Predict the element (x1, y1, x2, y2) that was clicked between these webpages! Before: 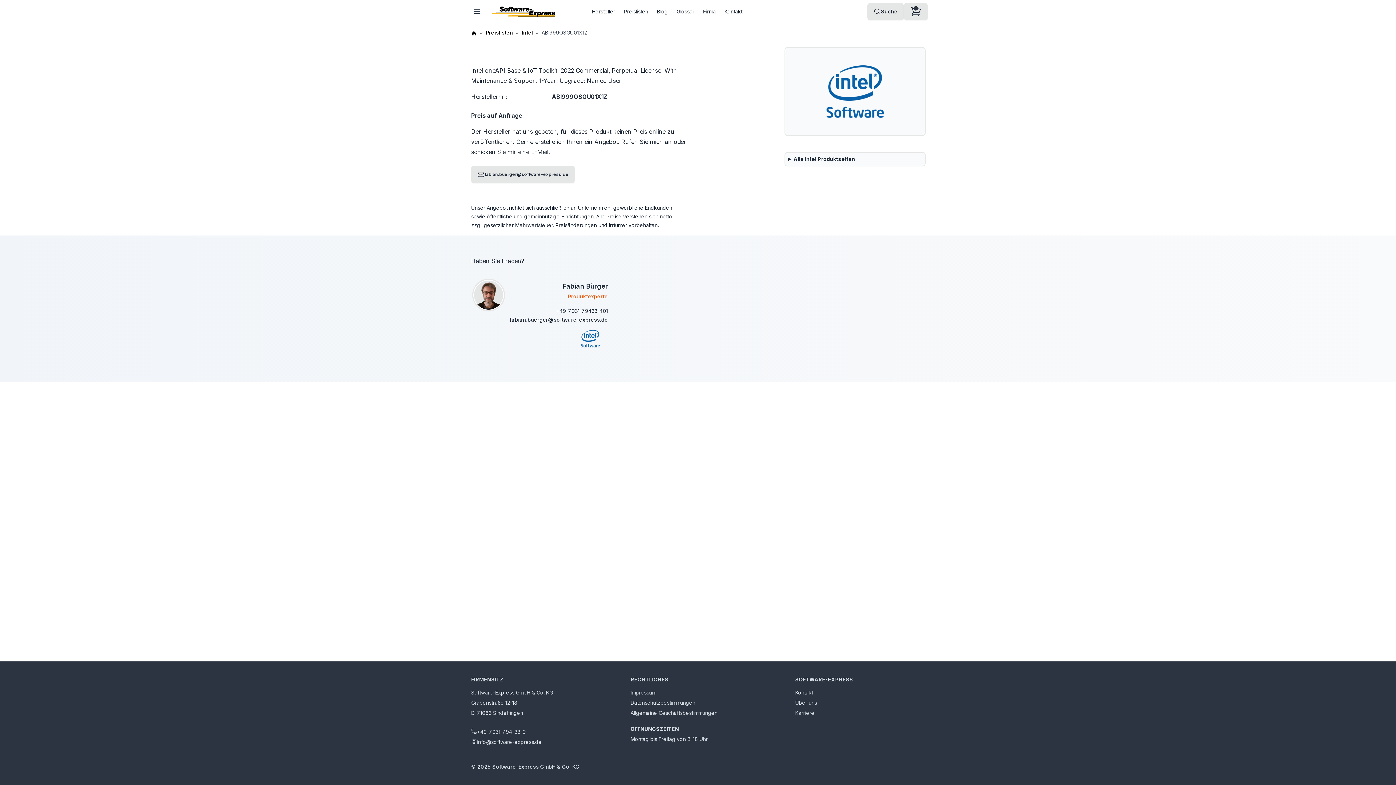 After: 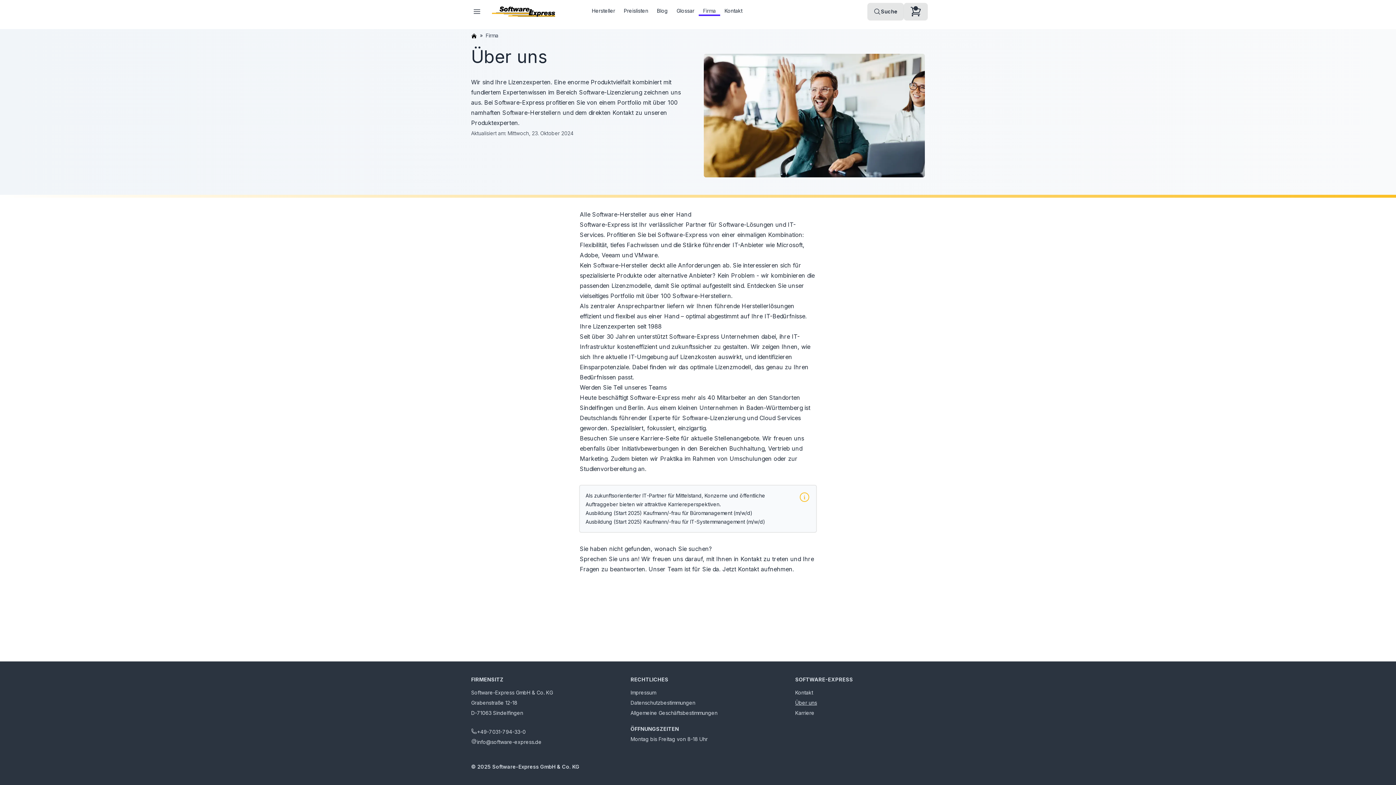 Action: bbox: (795, 699, 817, 706) label: Über uns